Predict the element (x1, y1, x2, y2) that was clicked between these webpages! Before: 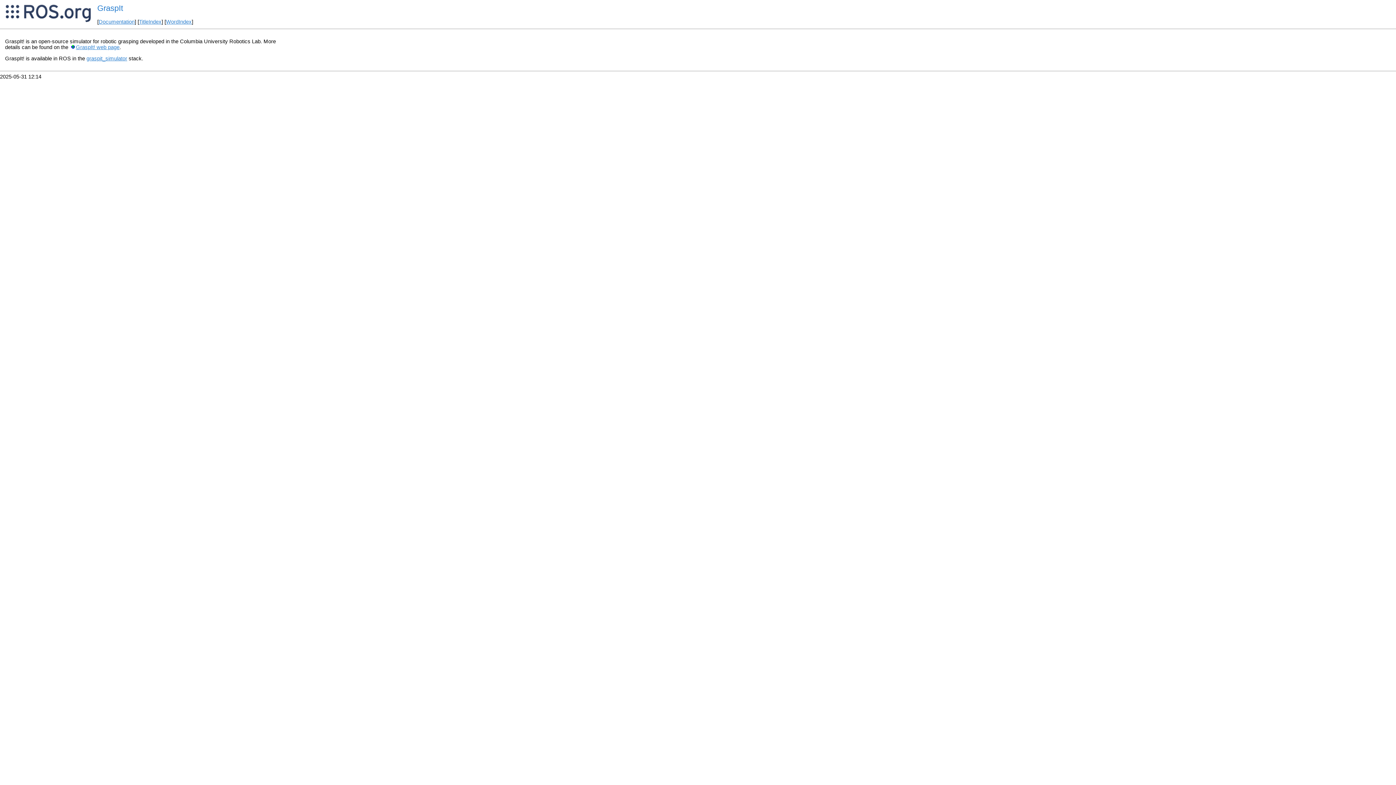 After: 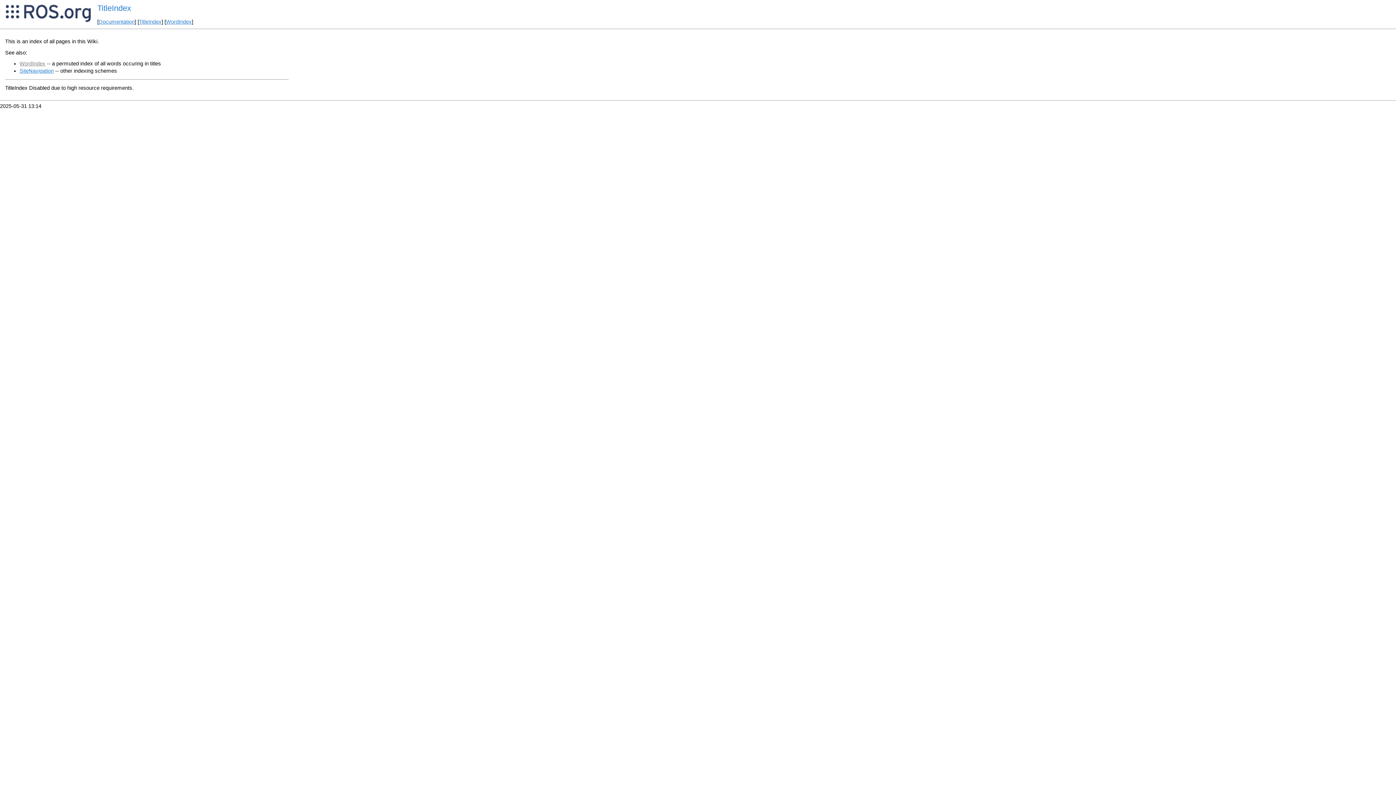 Action: label: TitleIndex bbox: (139, 19, 161, 24)